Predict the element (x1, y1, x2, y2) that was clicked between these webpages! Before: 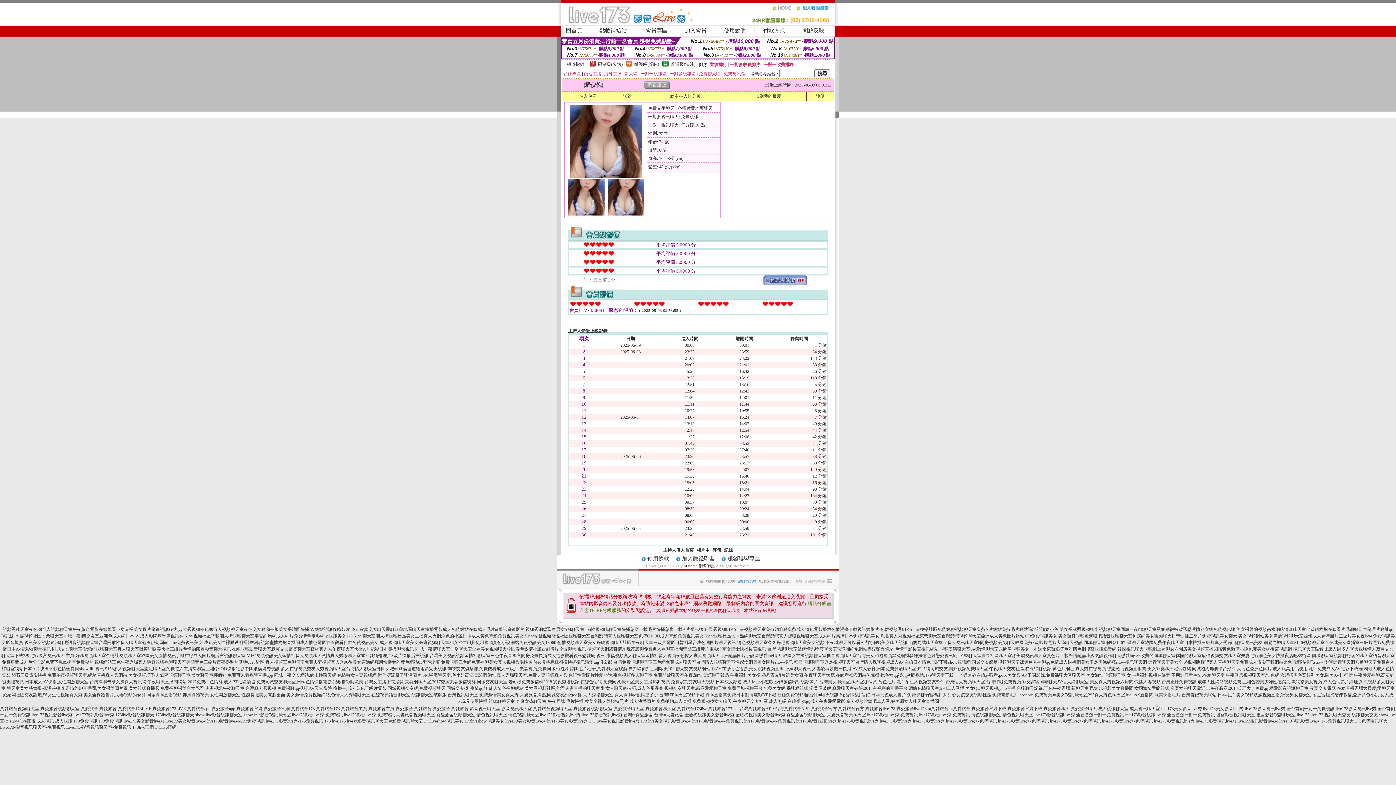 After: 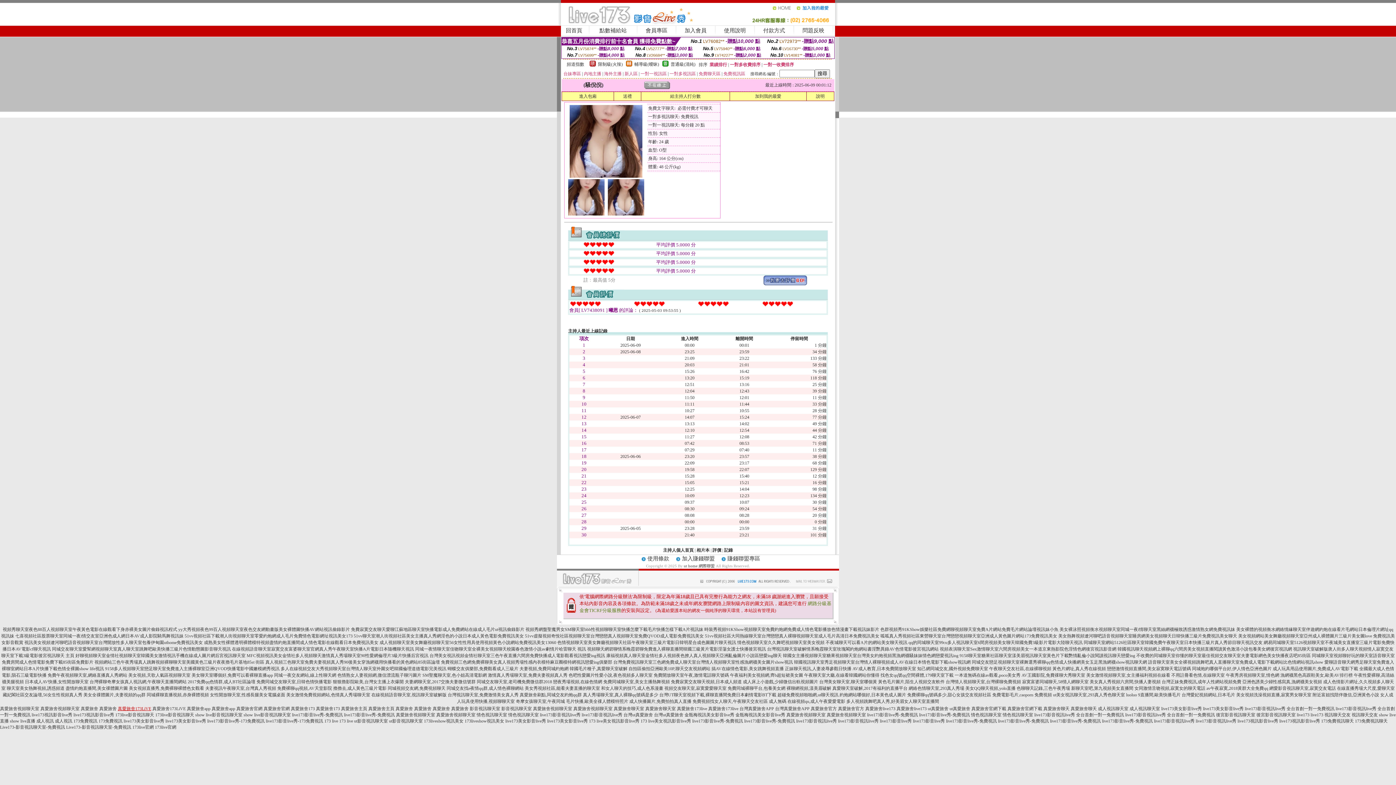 Action: label: 真愛旅舍173LiVE bbox: (117, 706, 151, 711)